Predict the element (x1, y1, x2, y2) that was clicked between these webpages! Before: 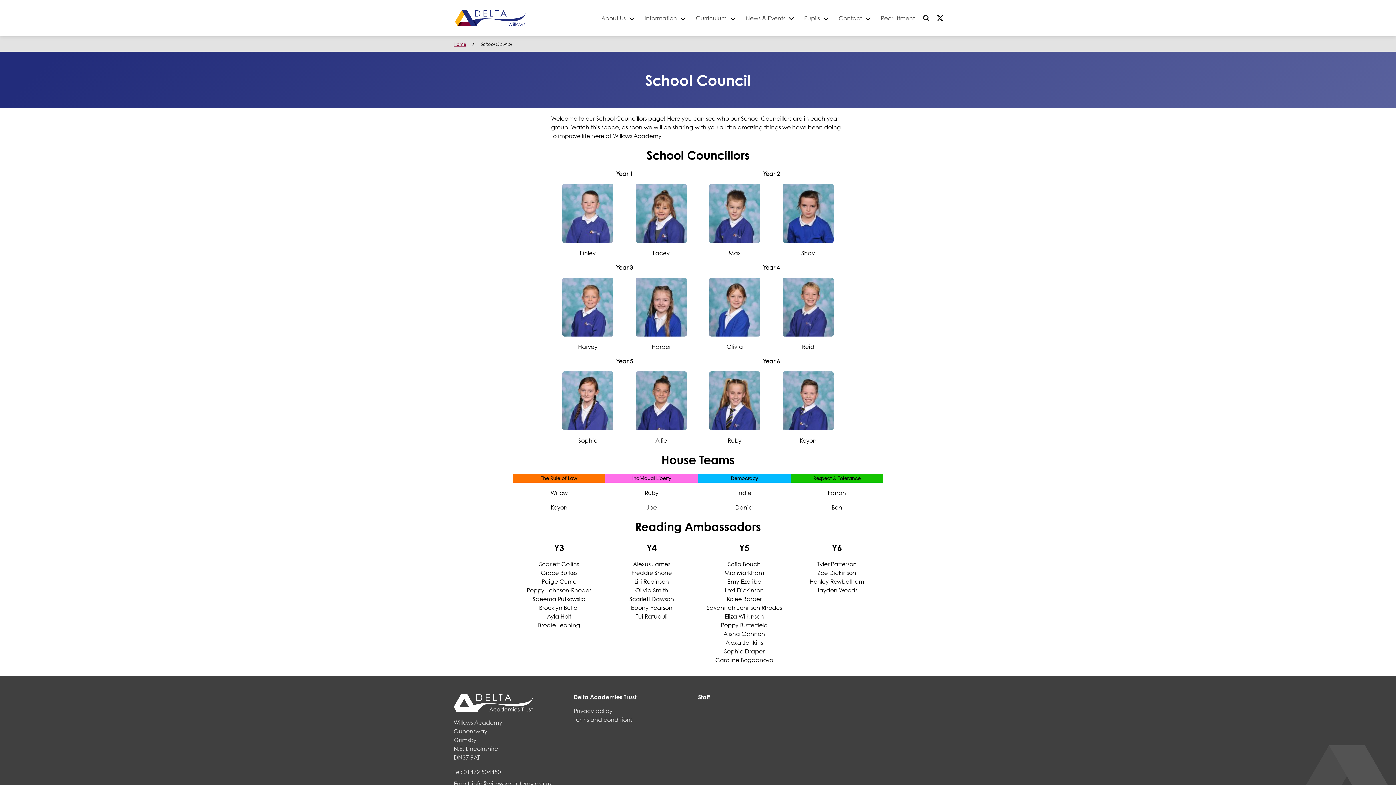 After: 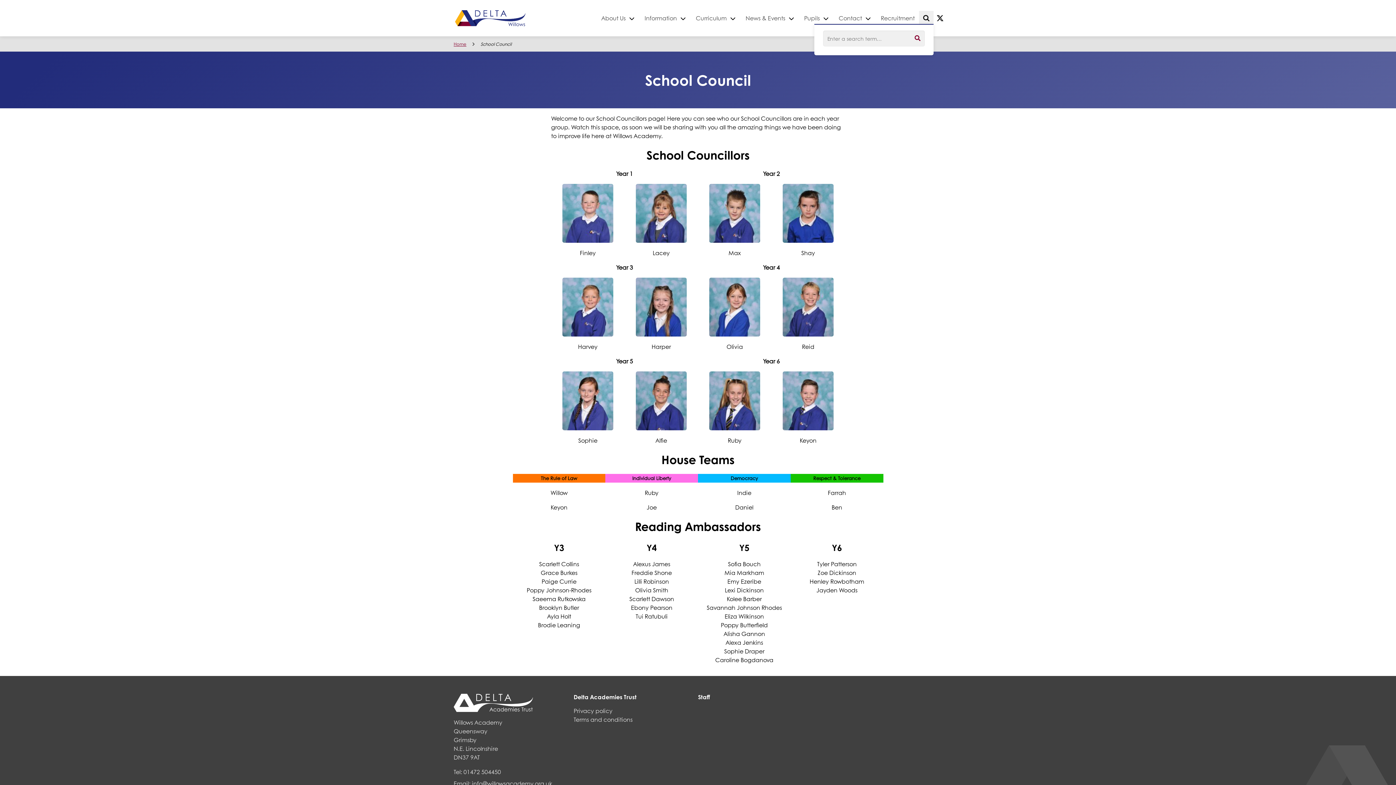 Action: label: Toggle search bbox: (919, 10, 933, 25)